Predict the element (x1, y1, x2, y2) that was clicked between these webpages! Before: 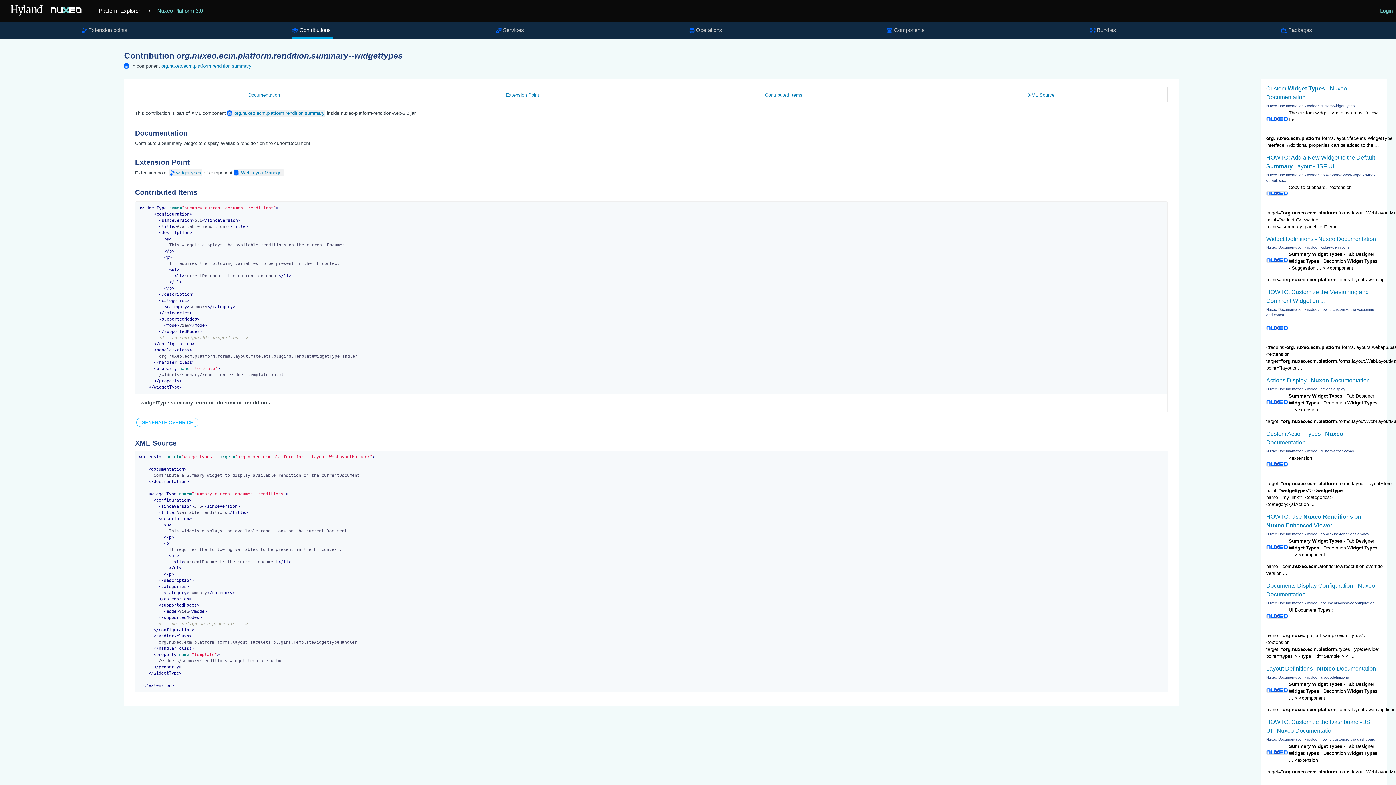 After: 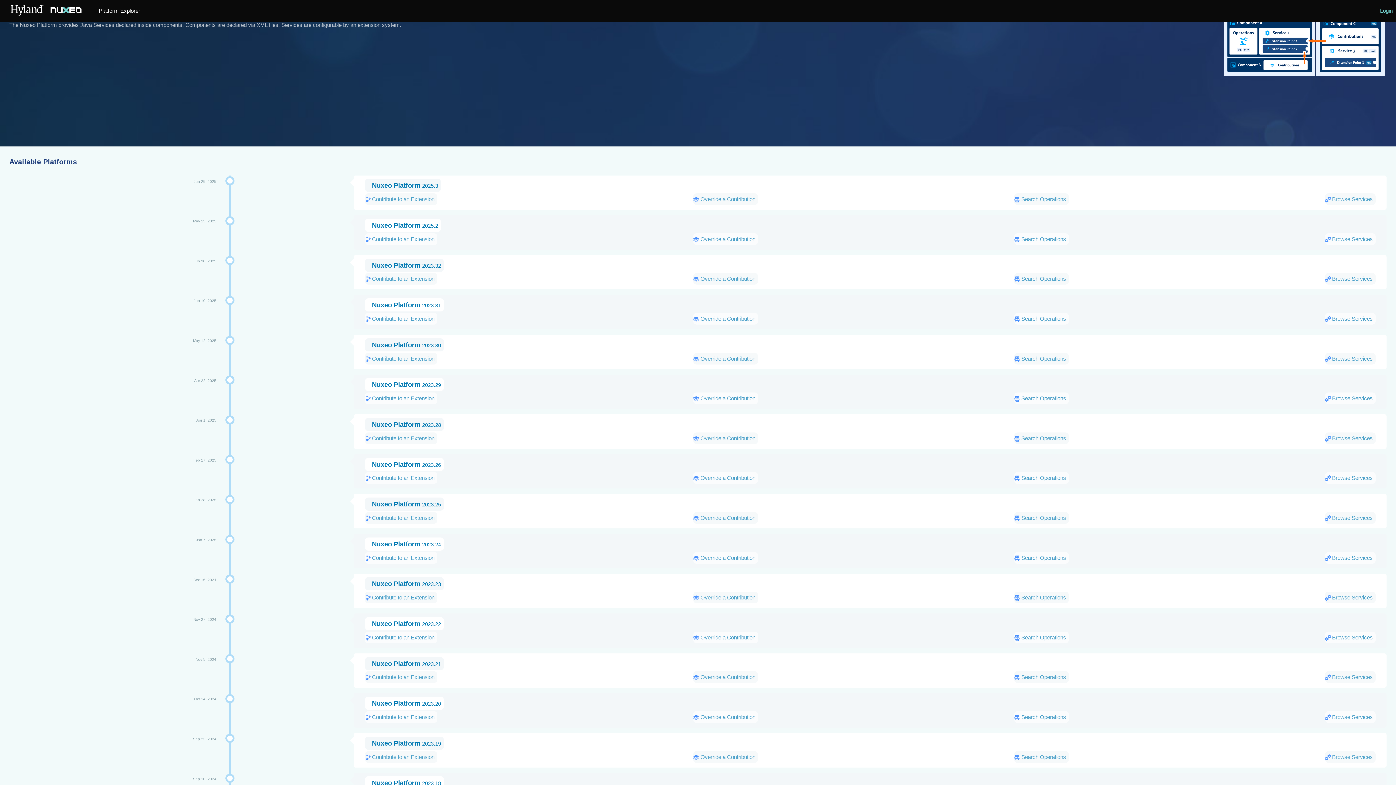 Action: bbox: (2, 0, 91, 27)